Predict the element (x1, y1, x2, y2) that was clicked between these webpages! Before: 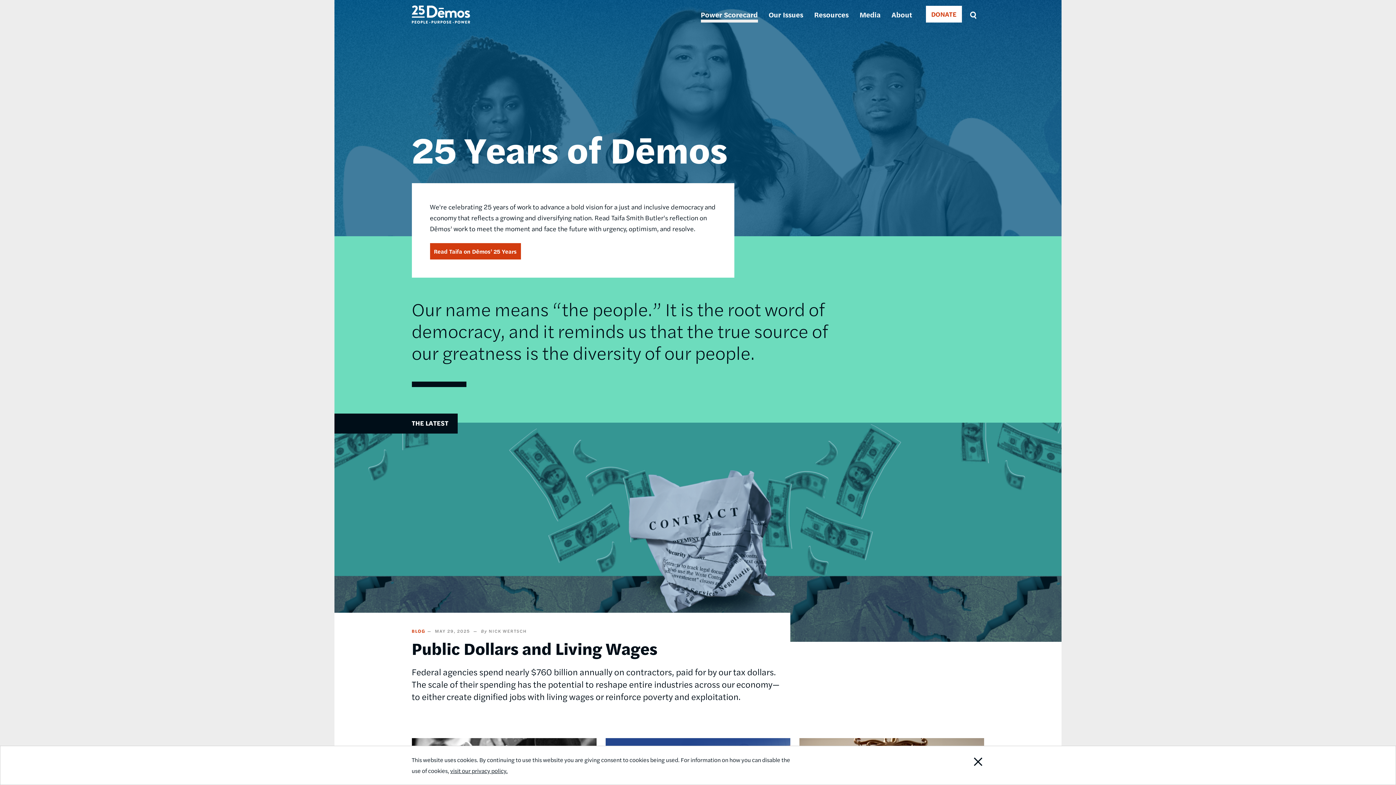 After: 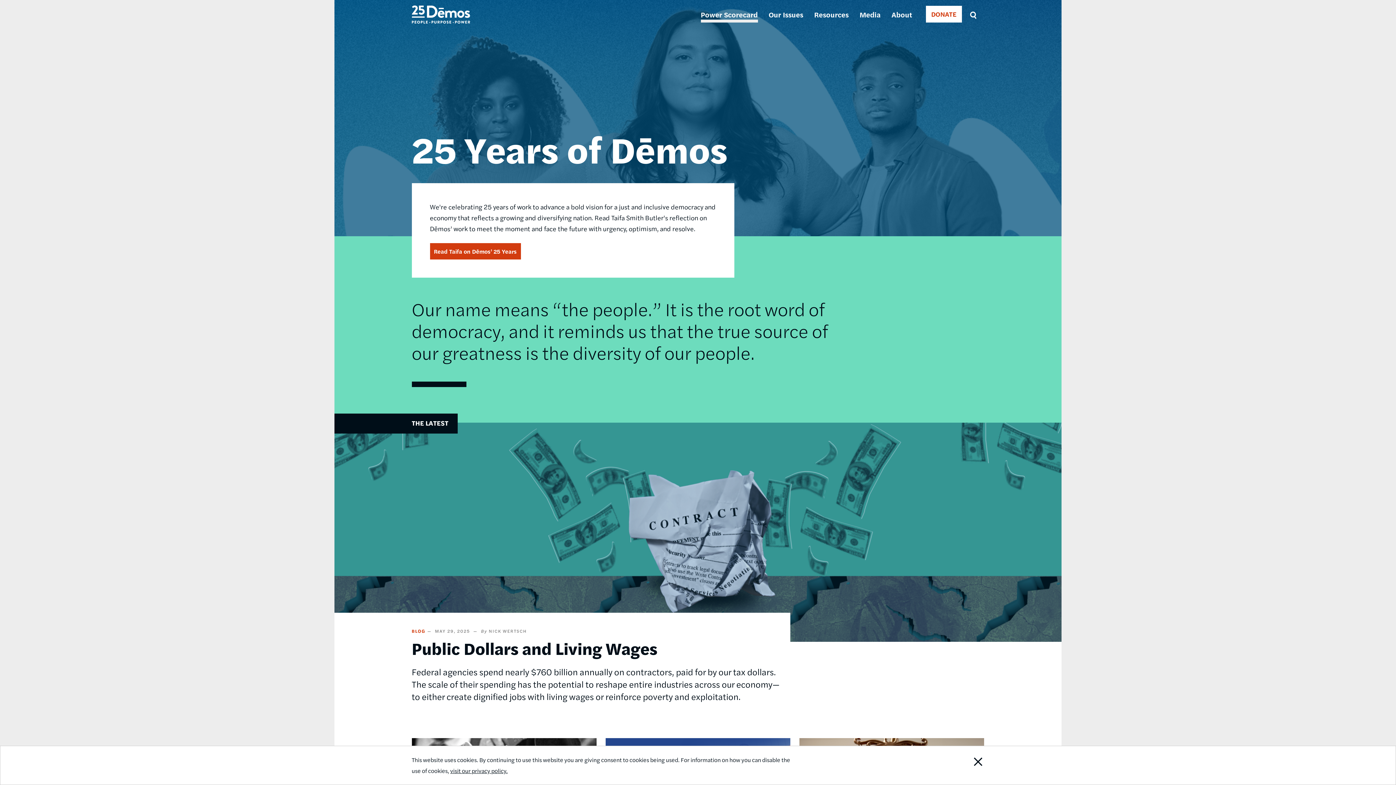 Action: bbox: (411, 18, 470, 26)